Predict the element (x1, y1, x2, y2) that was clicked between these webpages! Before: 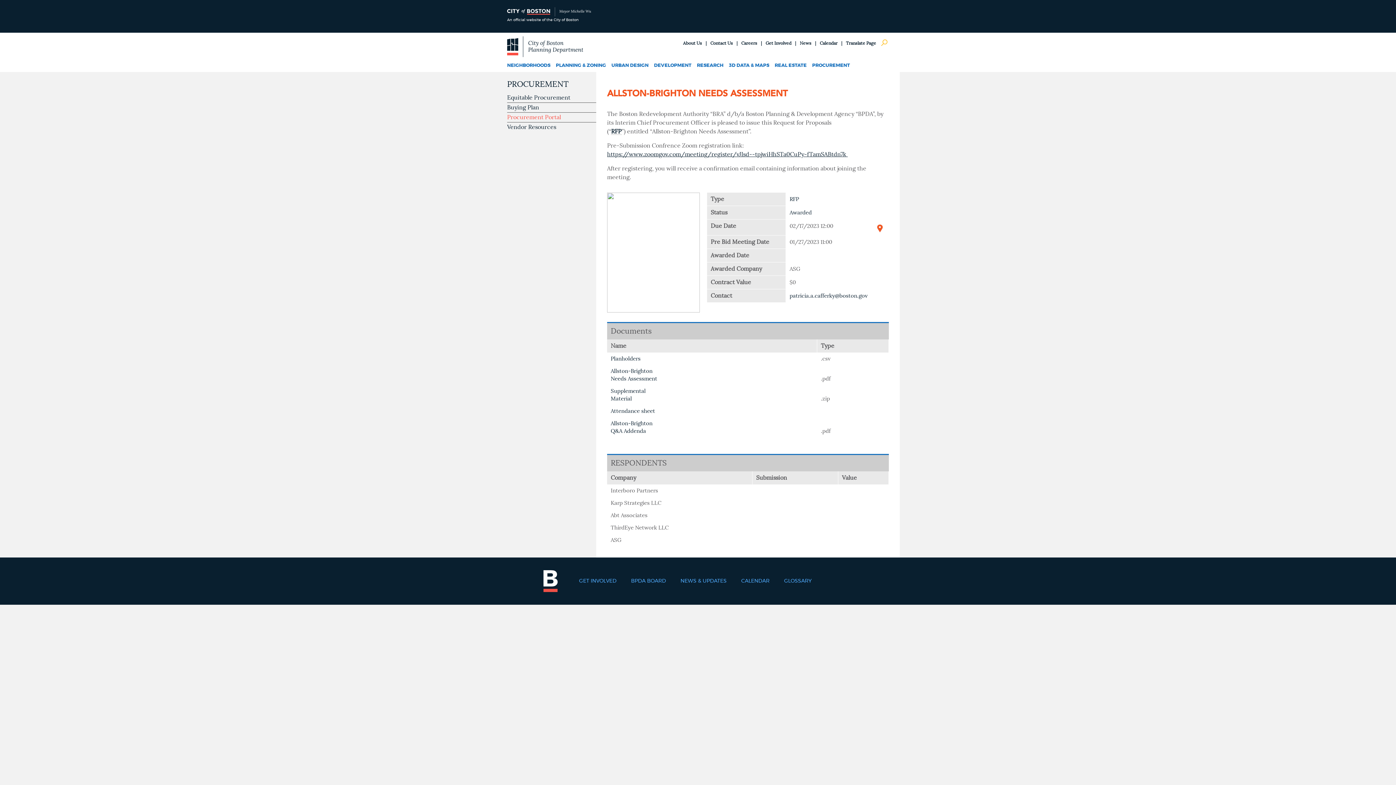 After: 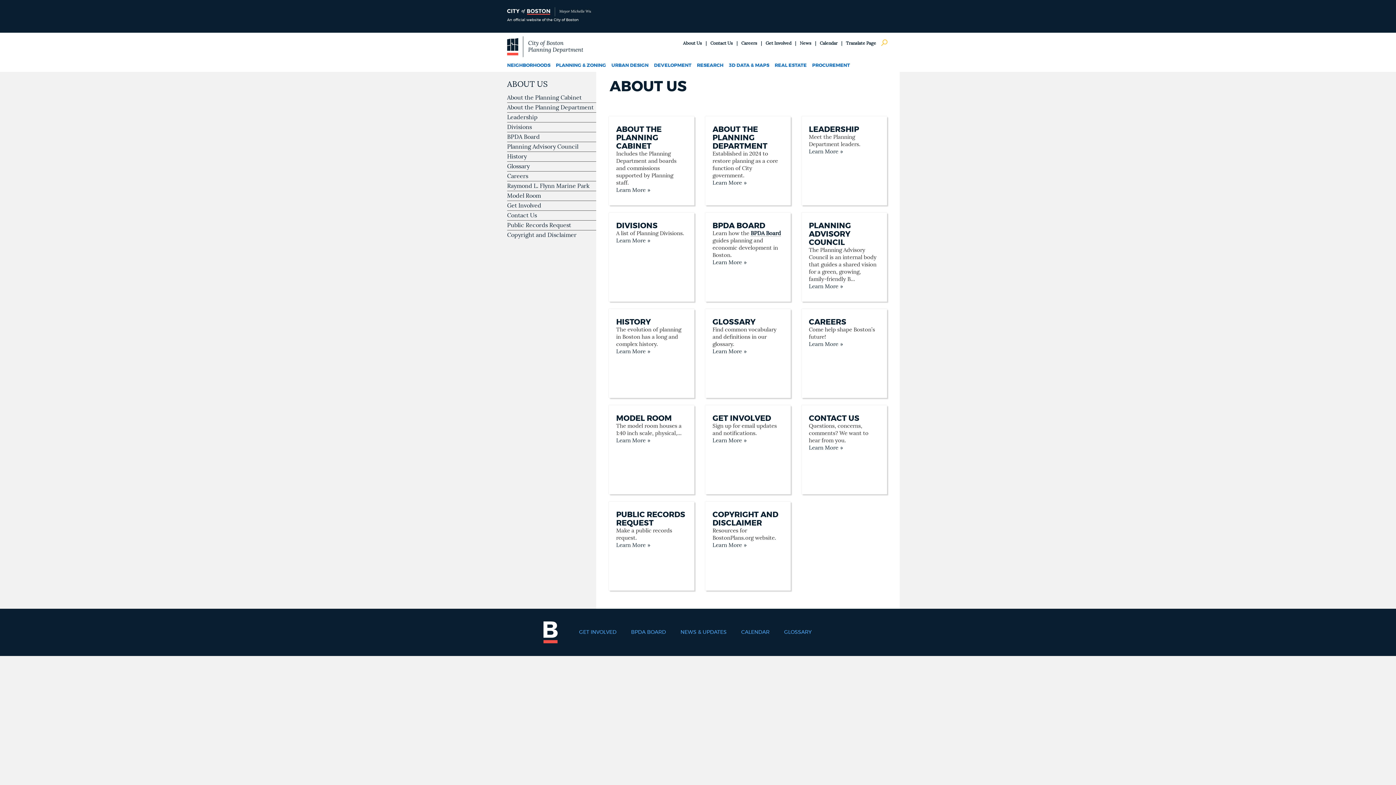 Action: label: About Us bbox: (683, 40, 702, 45)